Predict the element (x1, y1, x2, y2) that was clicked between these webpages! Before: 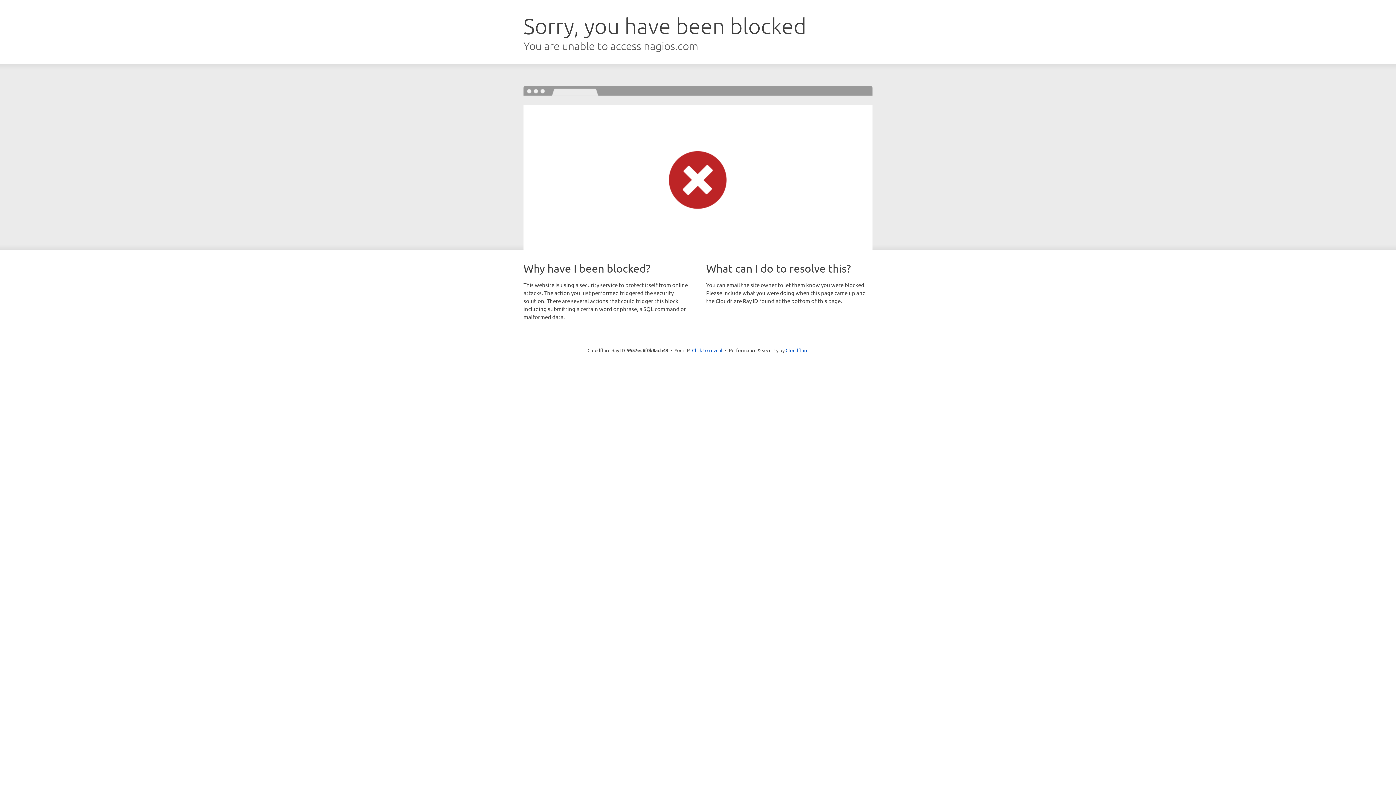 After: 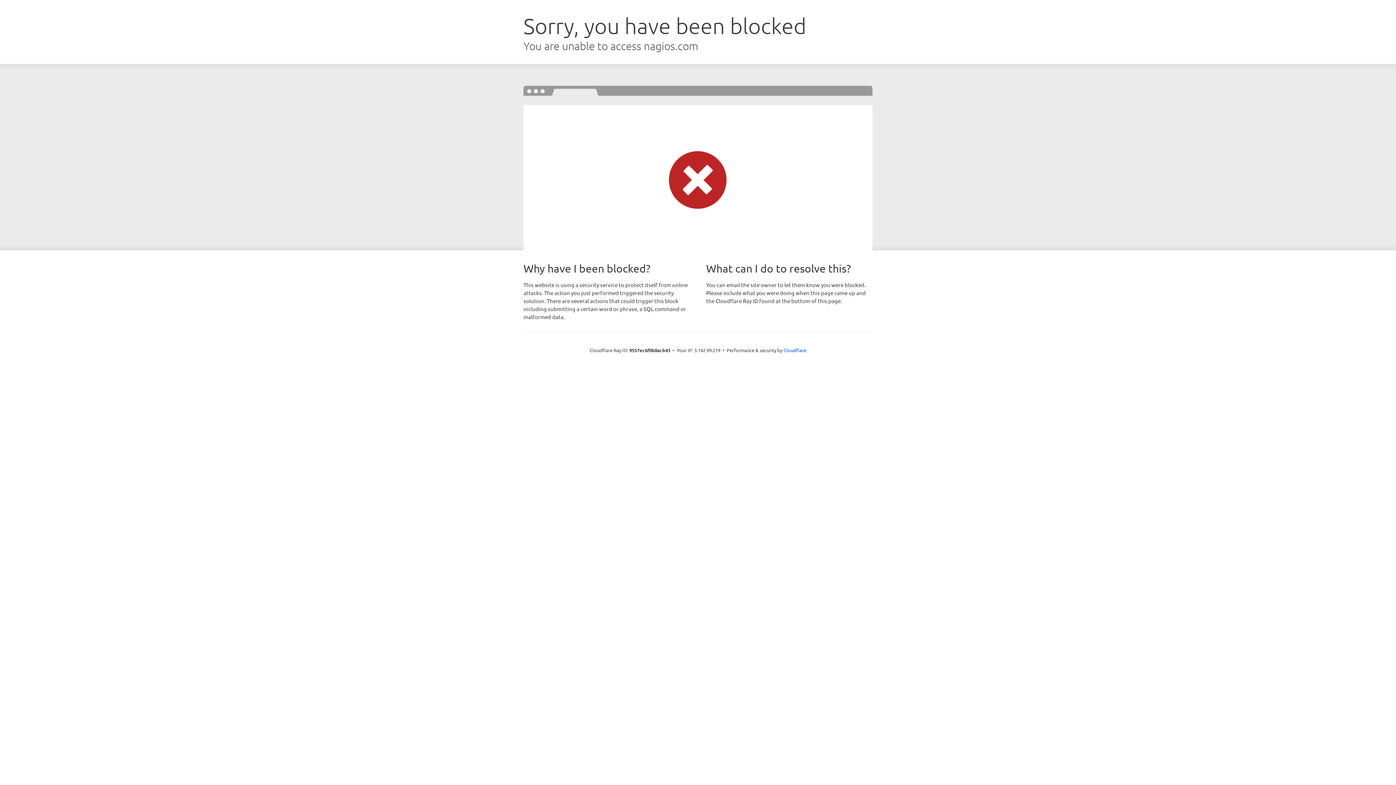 Action: label: Click to reveal bbox: (692, 346, 722, 353)